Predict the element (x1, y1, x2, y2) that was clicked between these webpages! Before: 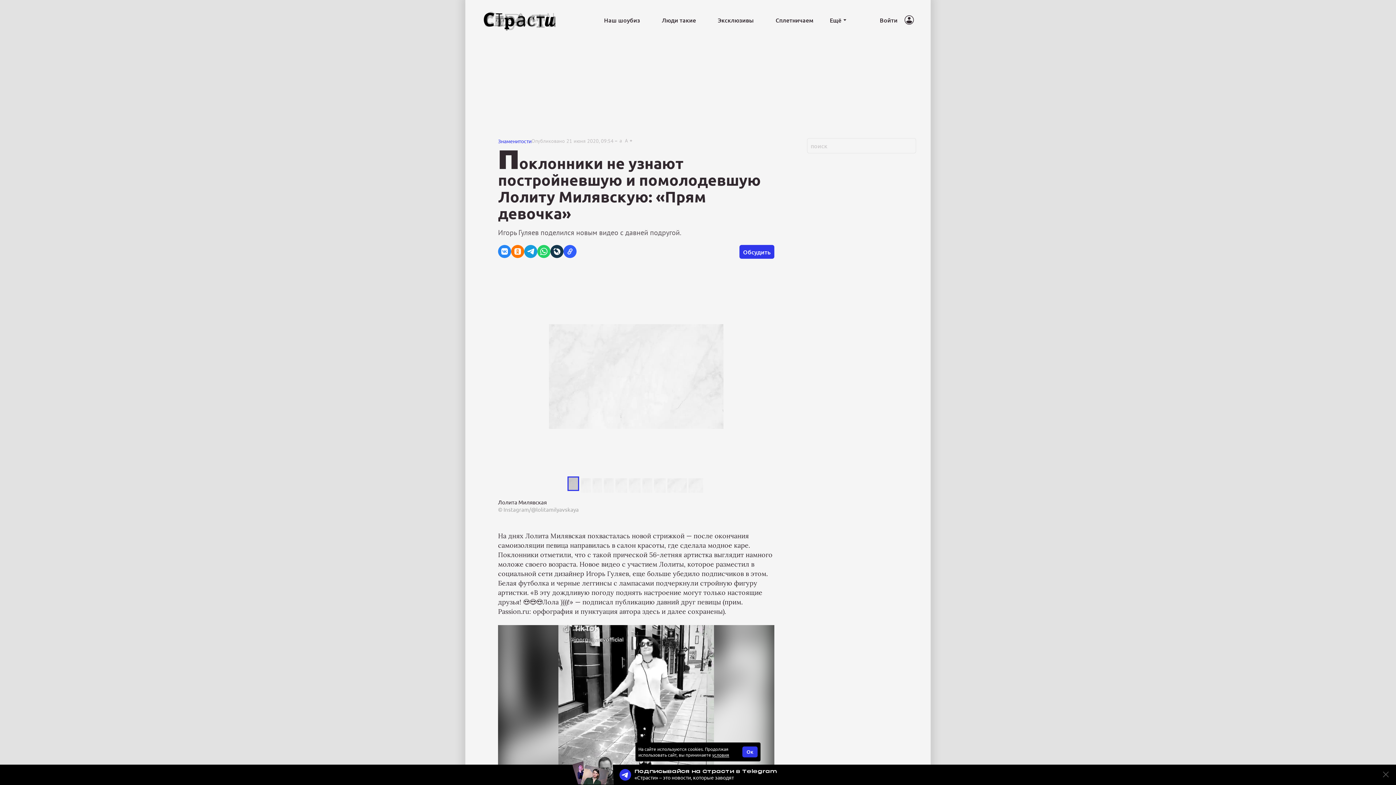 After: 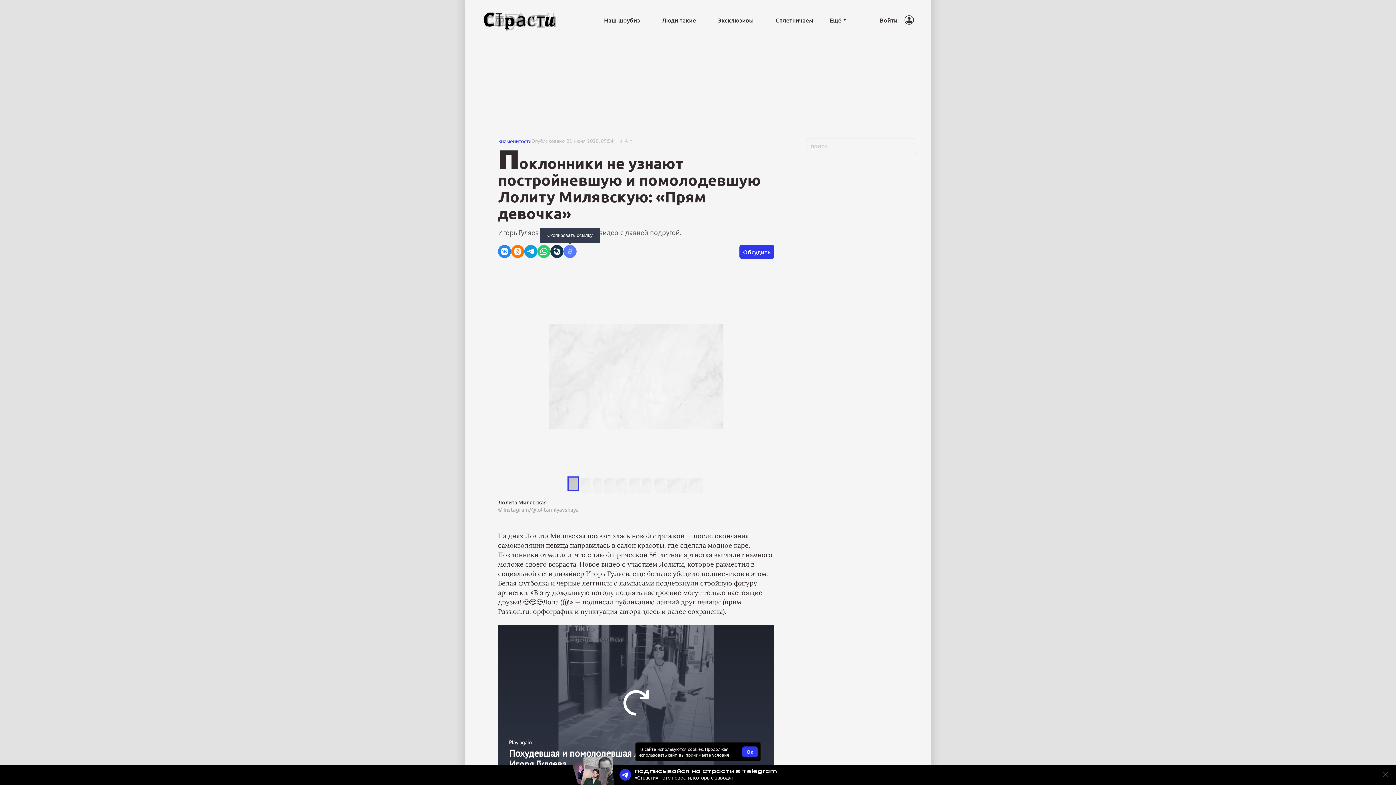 Action: label: Скопировать ссылку bbox: (563, 245, 576, 258)